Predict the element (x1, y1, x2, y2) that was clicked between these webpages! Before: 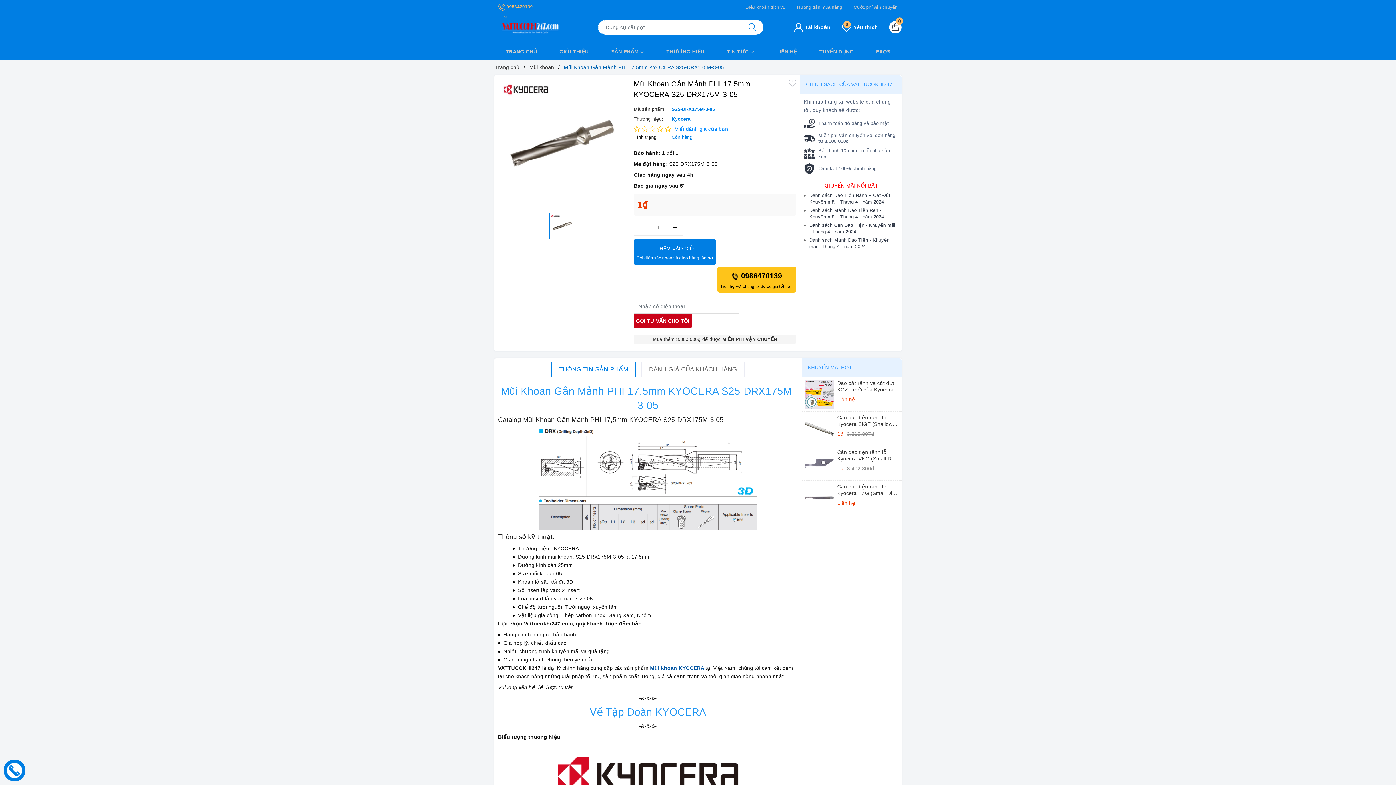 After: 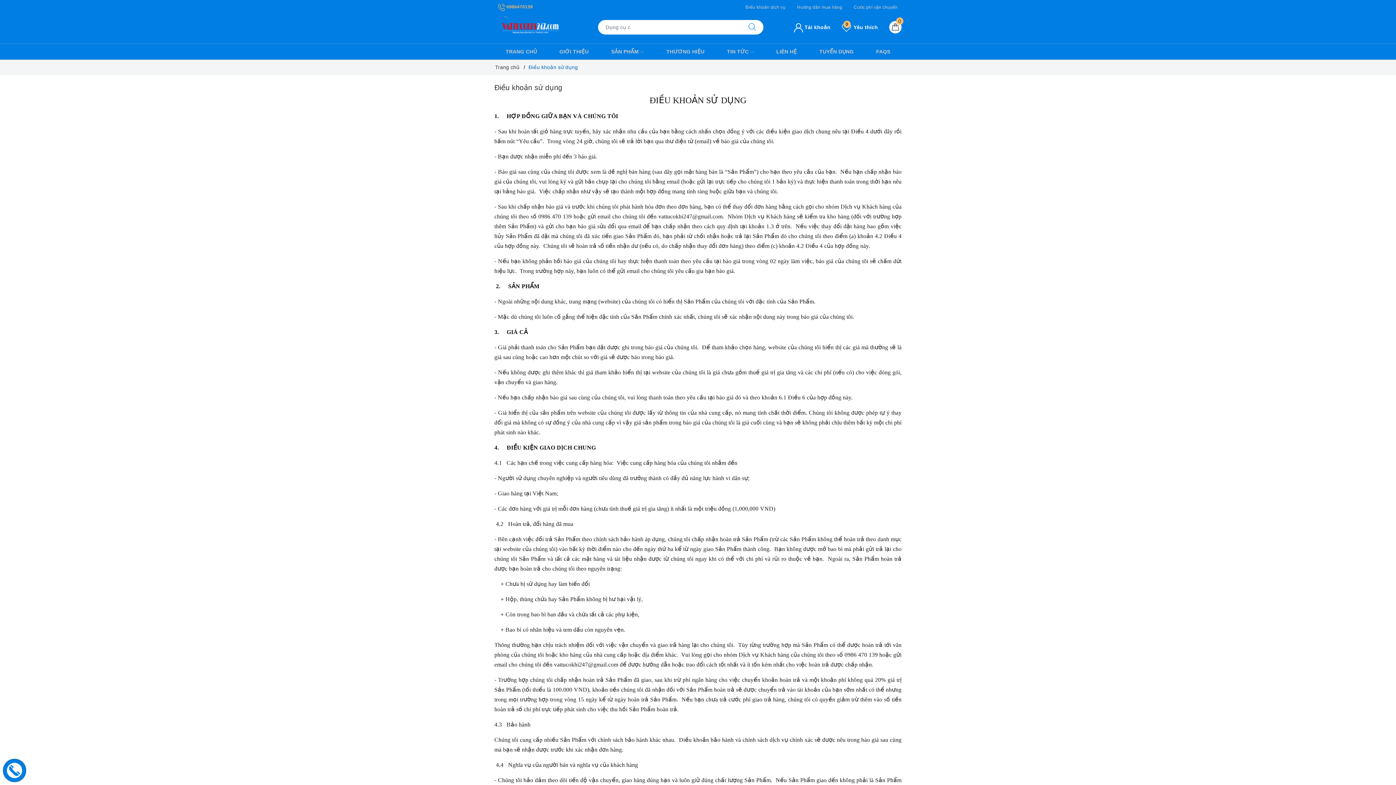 Action: bbox: (741, 2, 789, 12) label: Điều khoản dịch vụ